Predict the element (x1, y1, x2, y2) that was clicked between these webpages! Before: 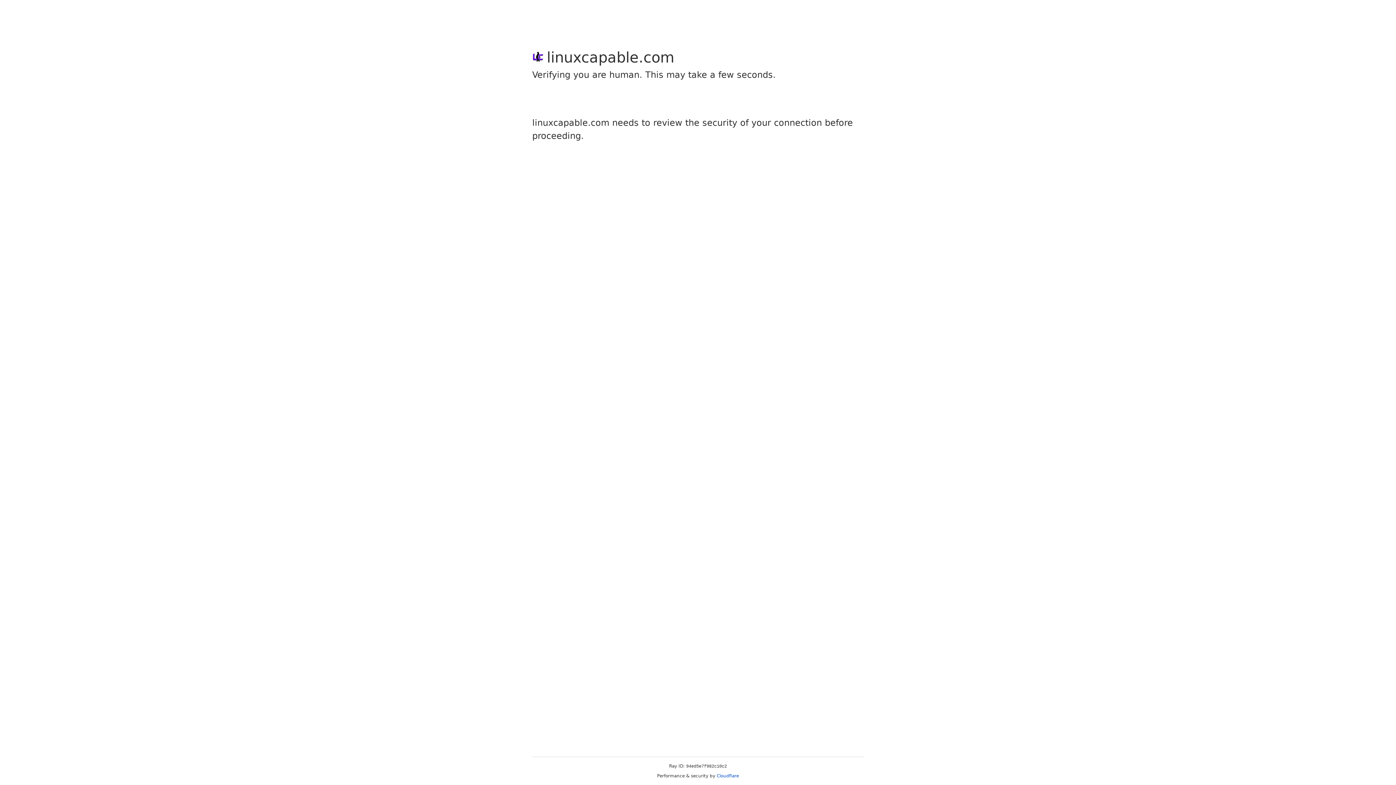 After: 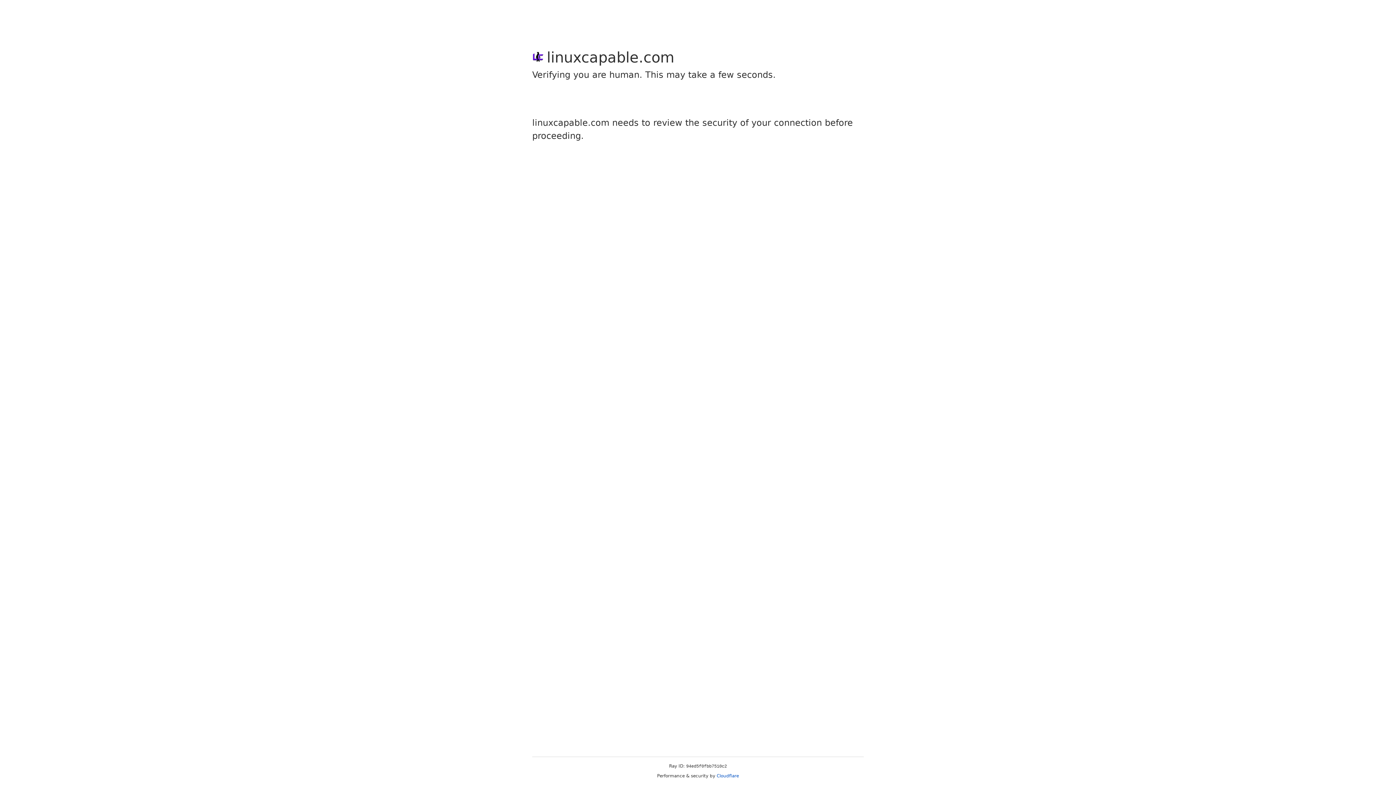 Action: label: Cloudflare bbox: (716, 773, 739, 778)